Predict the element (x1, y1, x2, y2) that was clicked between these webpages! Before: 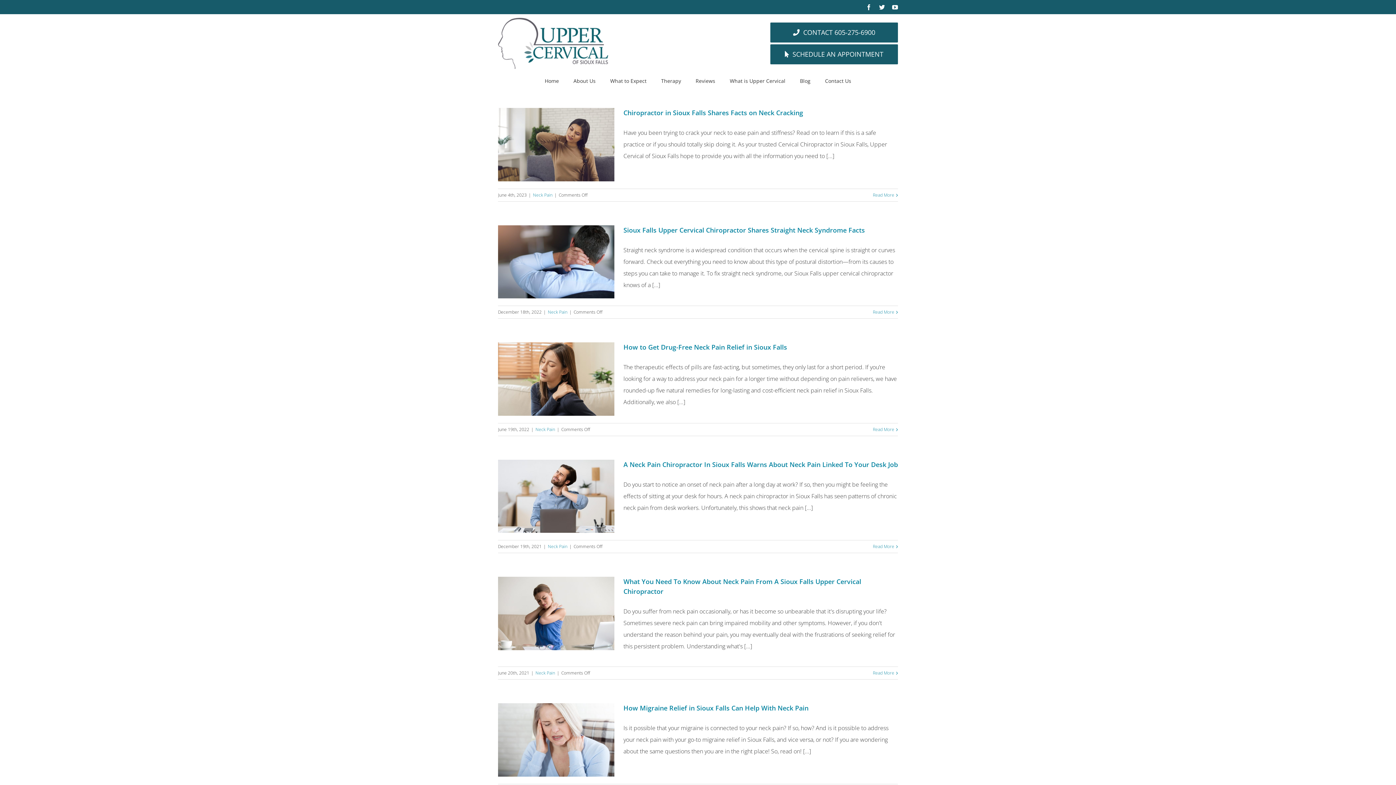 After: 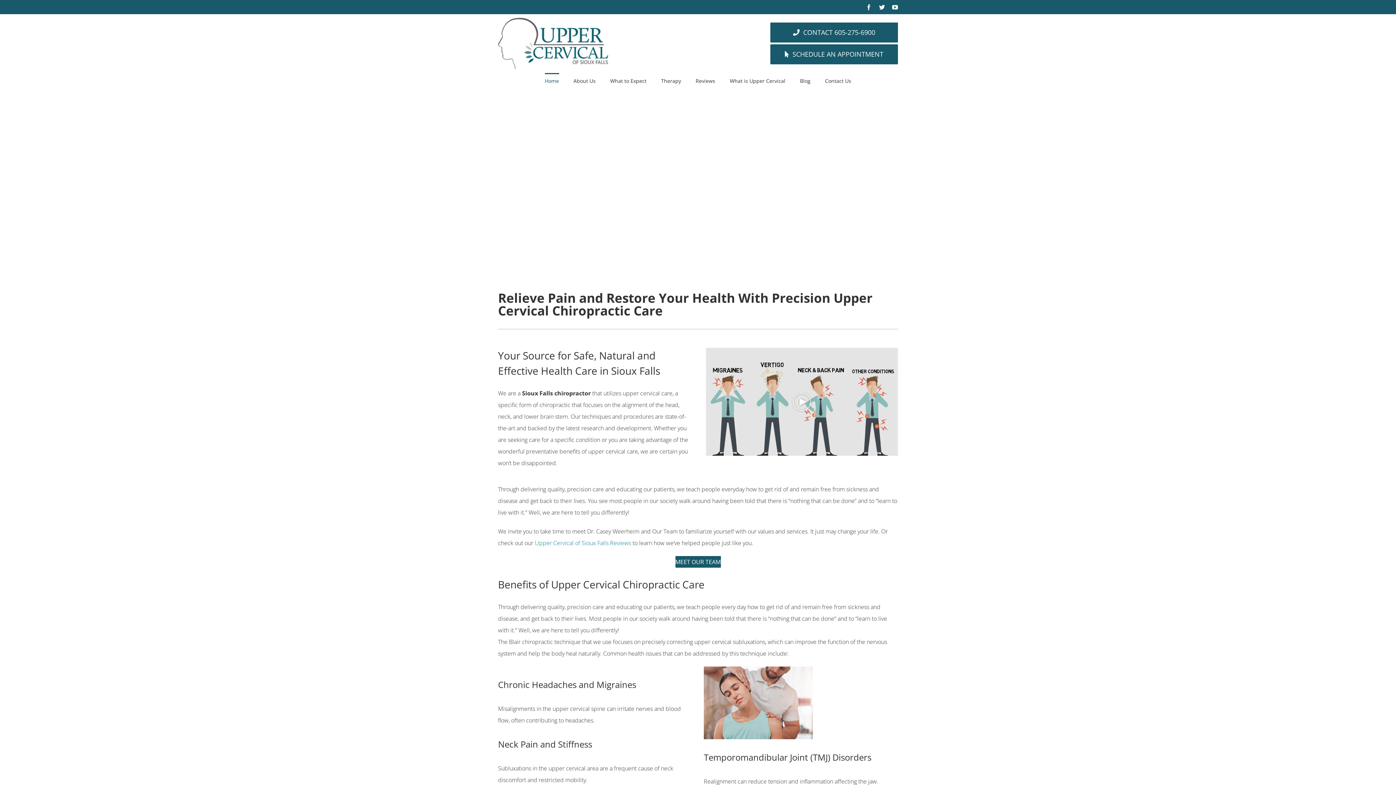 Action: label: Home bbox: (544, 73, 559, 87)